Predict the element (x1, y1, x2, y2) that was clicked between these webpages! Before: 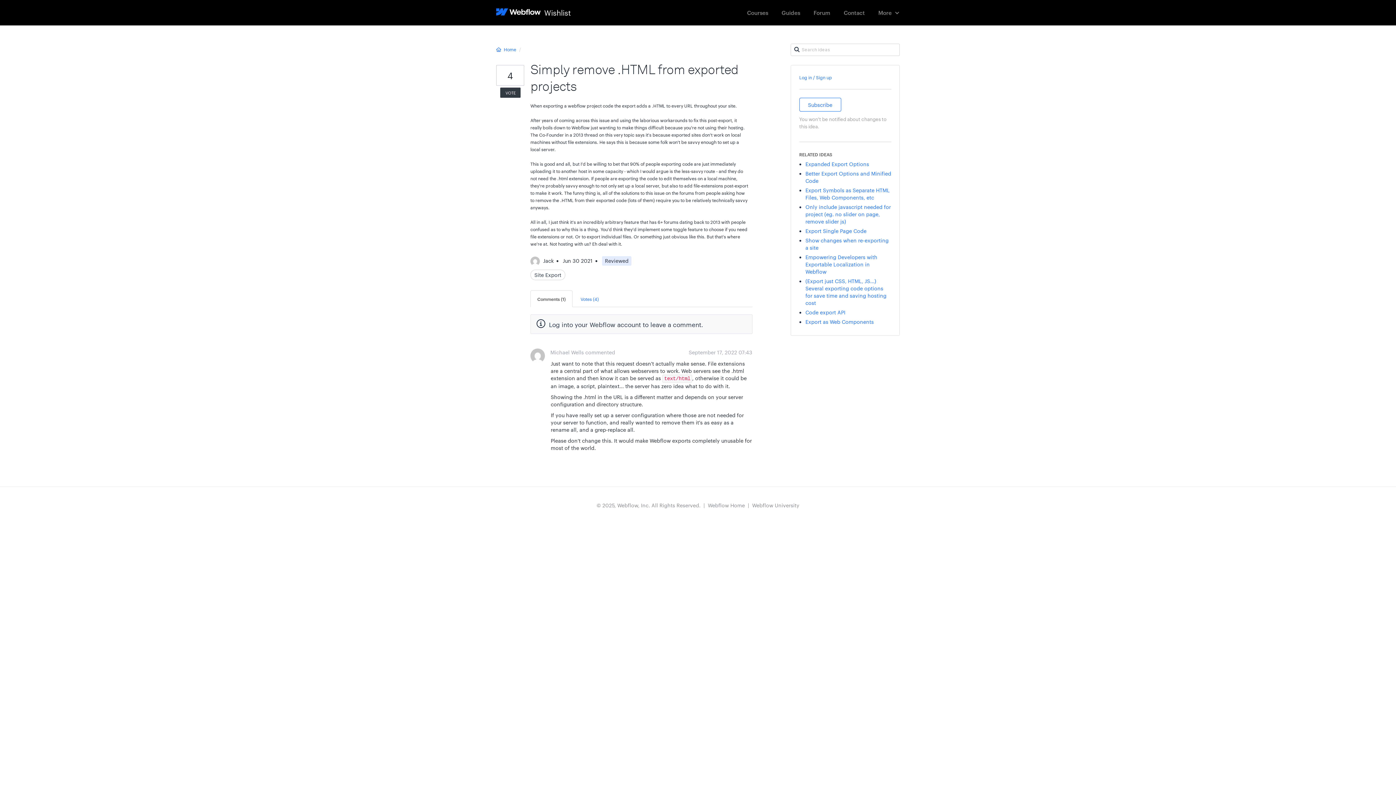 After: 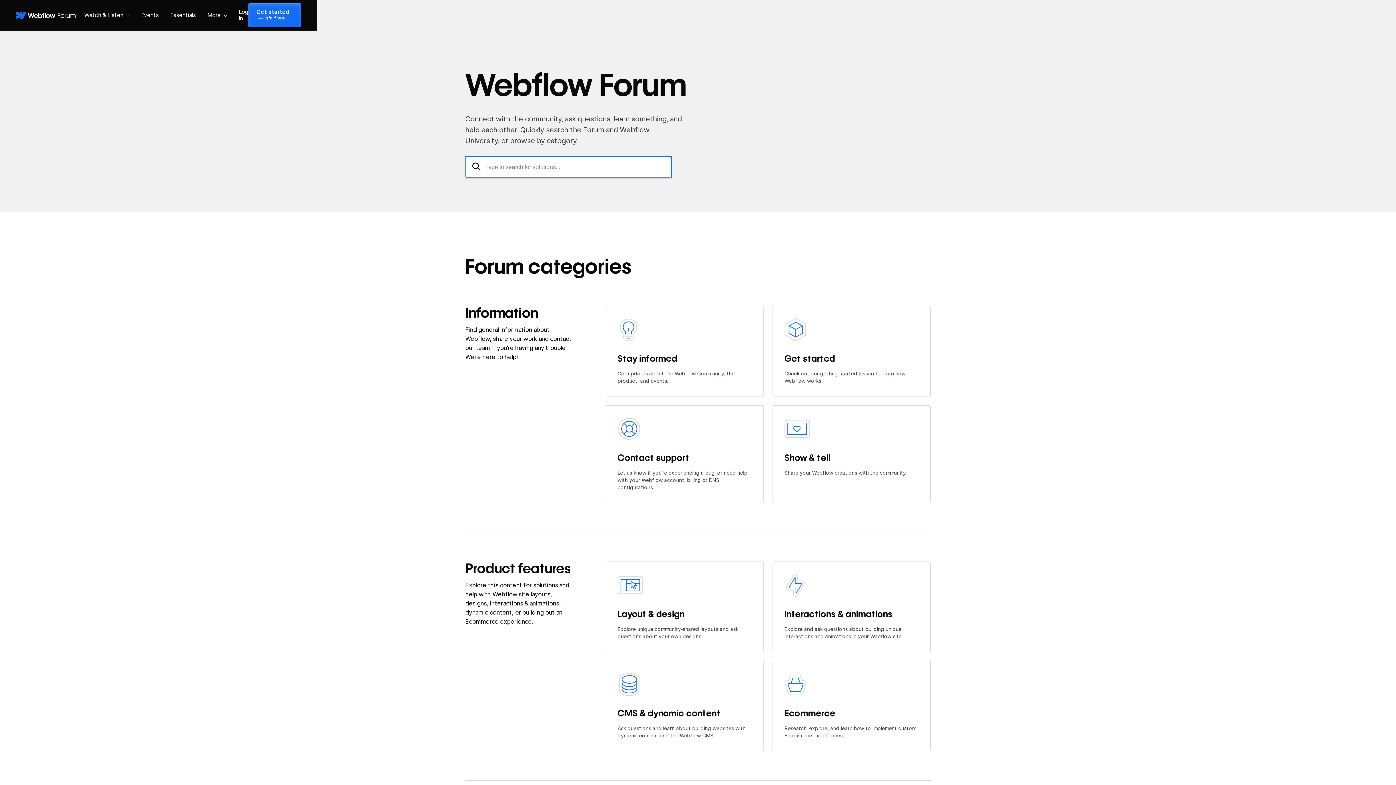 Action: label: Forum bbox: (807, 4, 836, 20)